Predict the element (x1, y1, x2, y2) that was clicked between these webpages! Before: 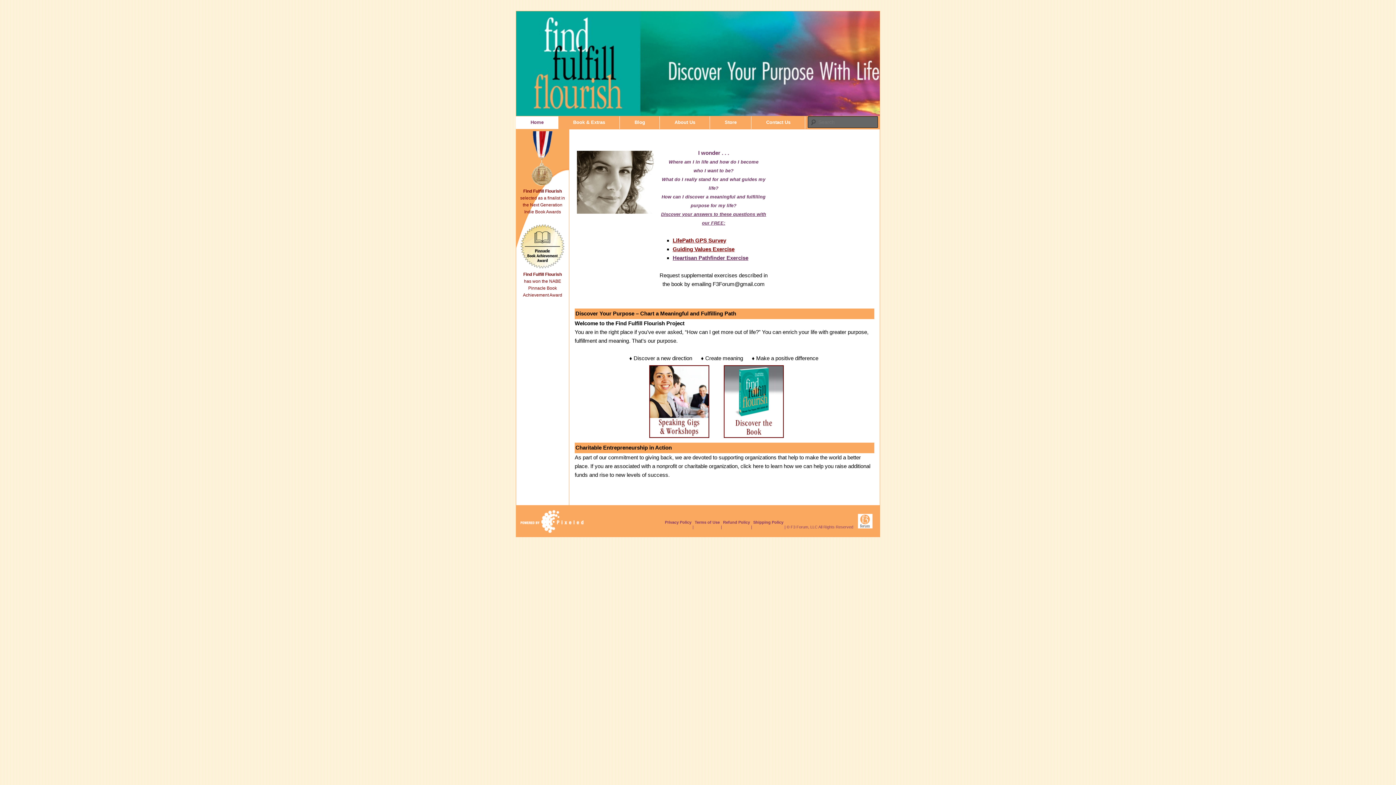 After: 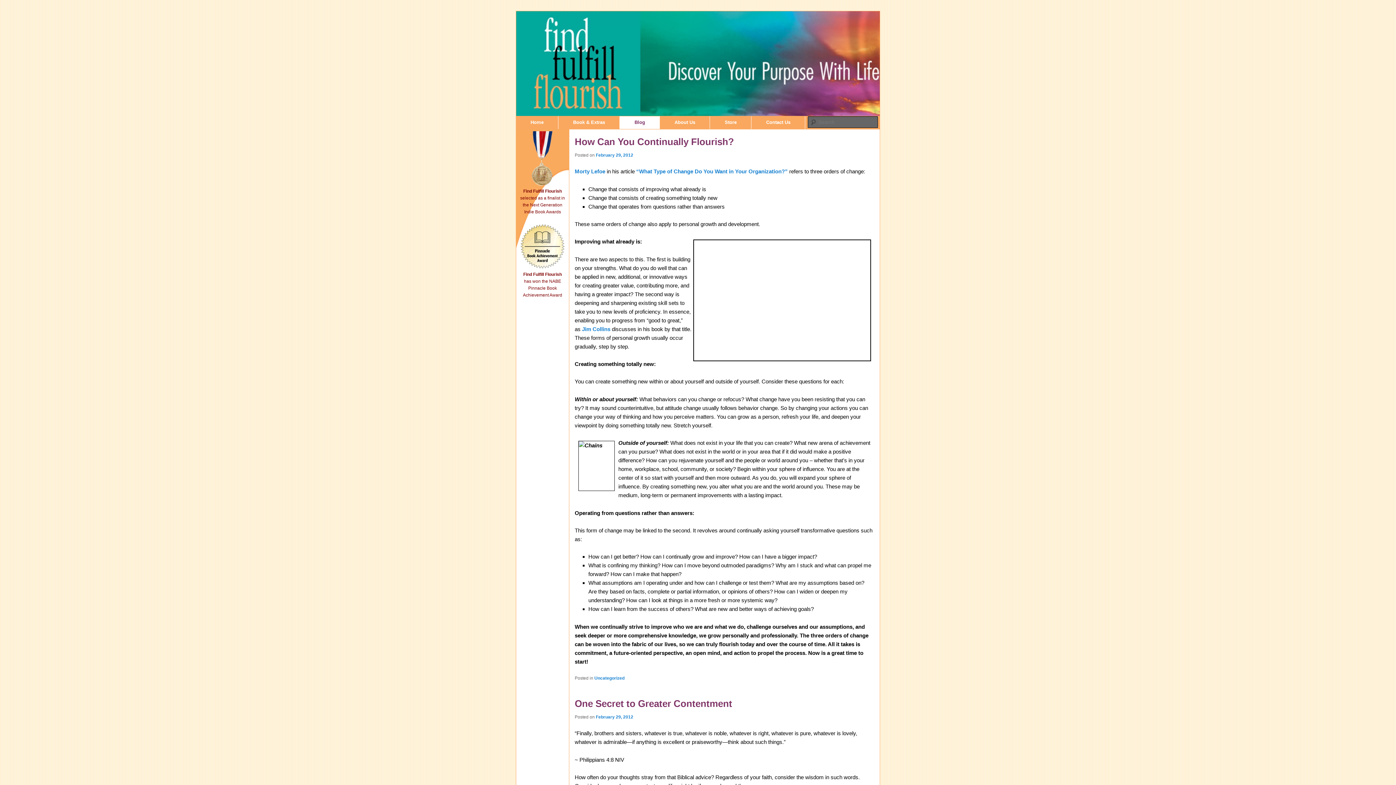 Action: label: Blog bbox: (620, 116, 659, 128)